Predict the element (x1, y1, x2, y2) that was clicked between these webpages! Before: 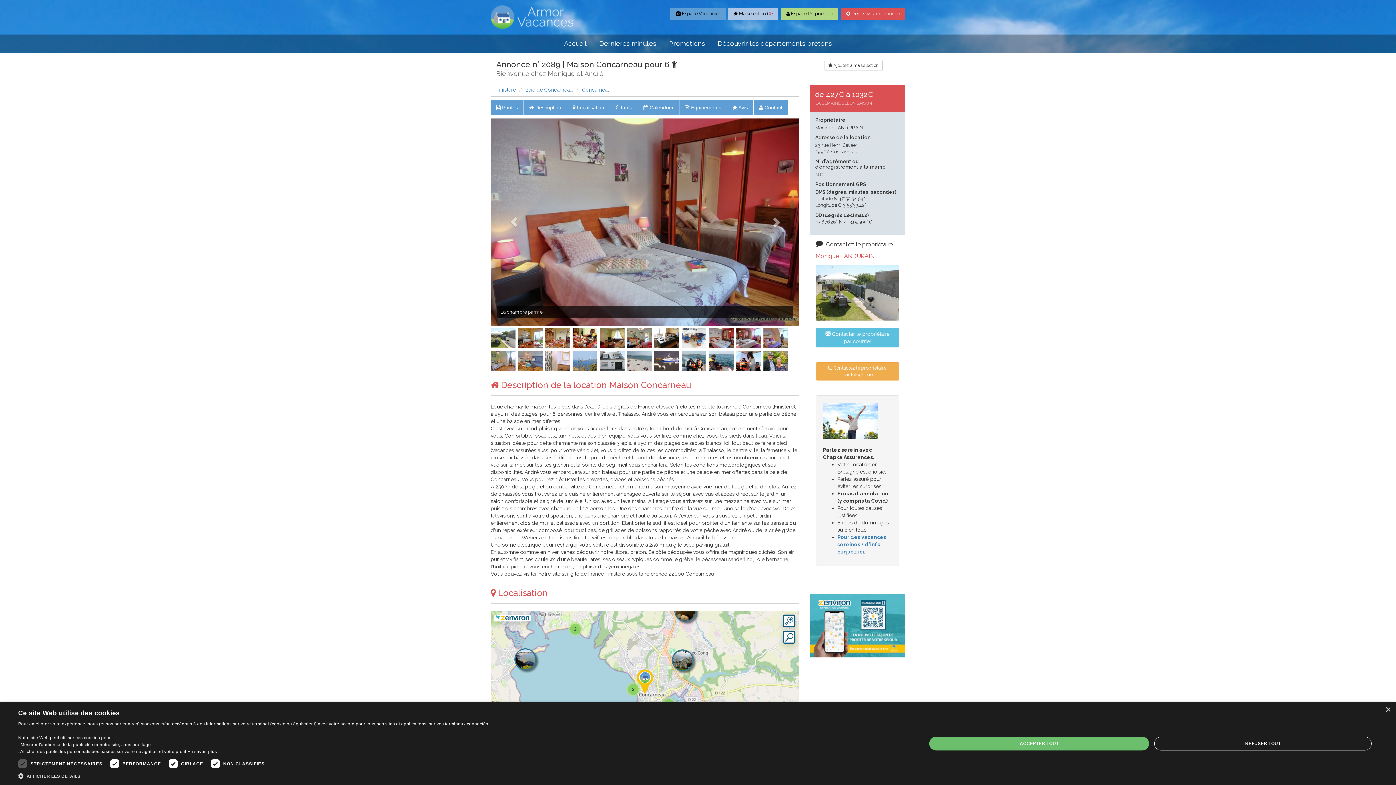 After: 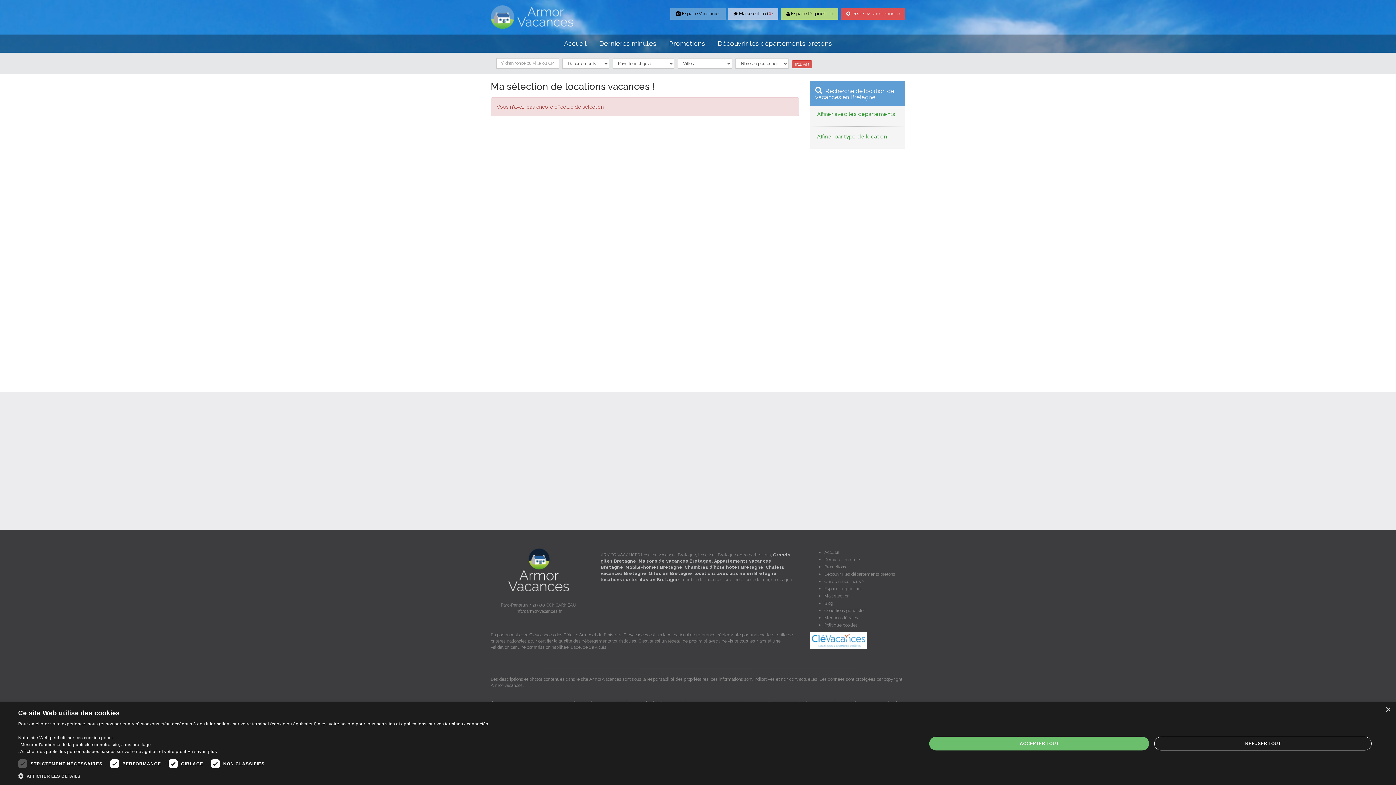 Action: label:  Ma sélection (0) bbox: (728, 8, 778, 19)